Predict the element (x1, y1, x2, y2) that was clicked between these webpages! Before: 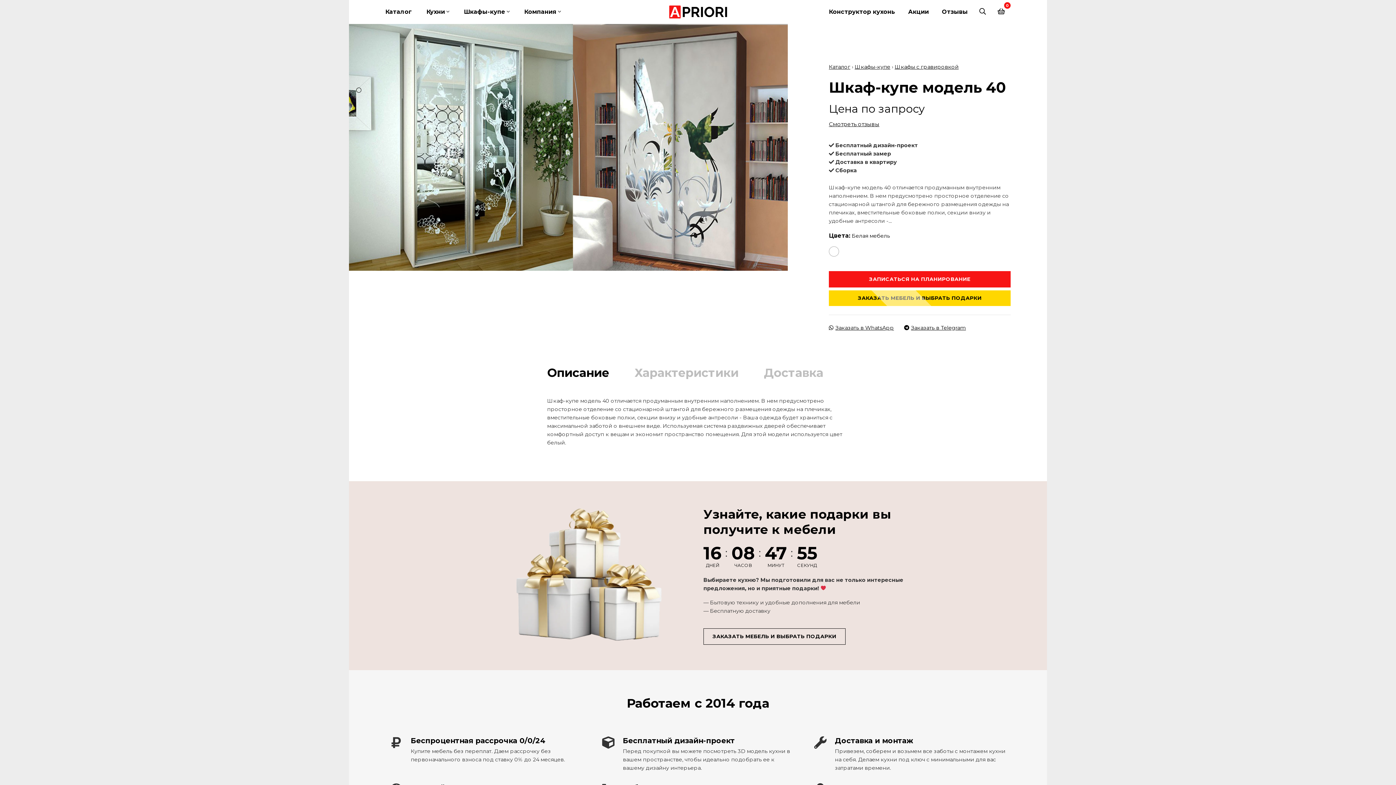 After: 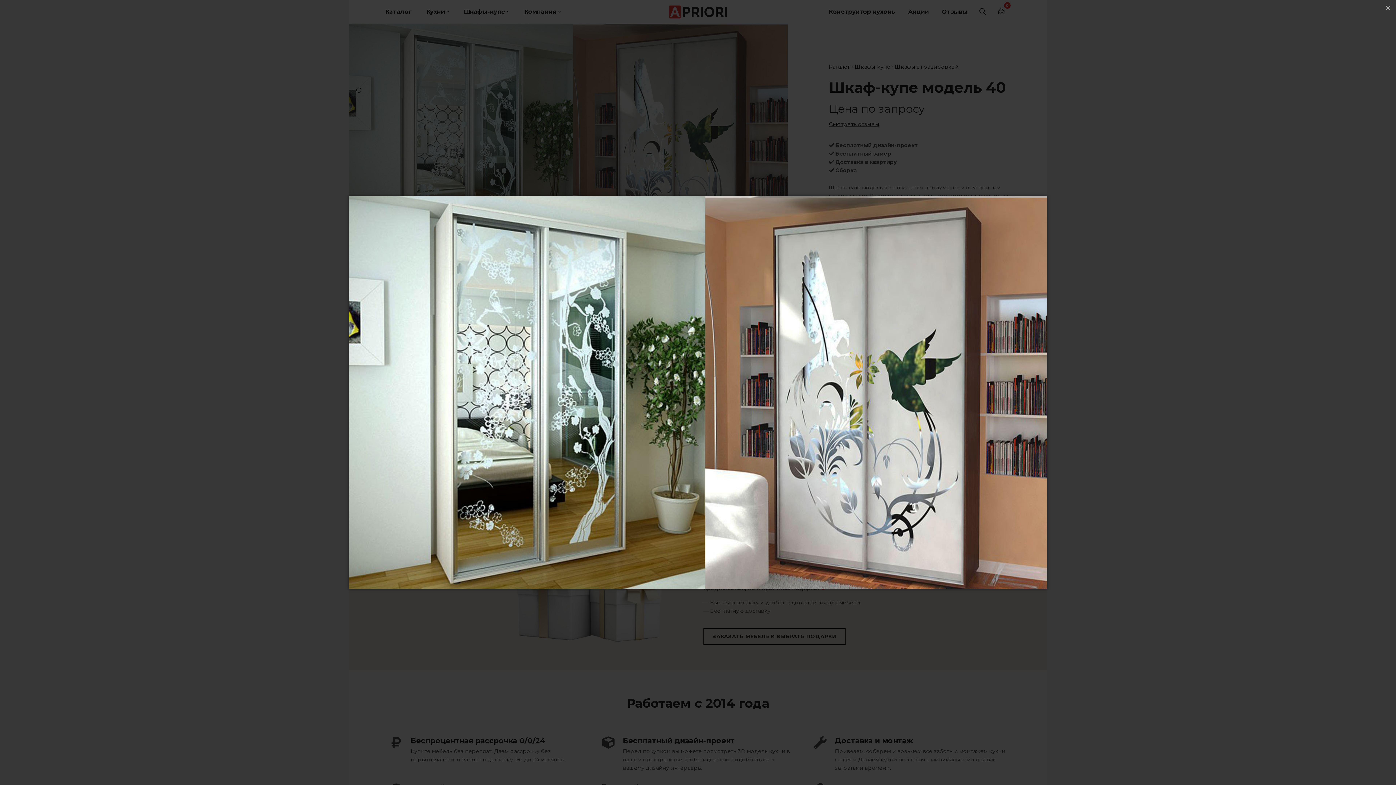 Action: bbox: (349, 24, 788, 274)